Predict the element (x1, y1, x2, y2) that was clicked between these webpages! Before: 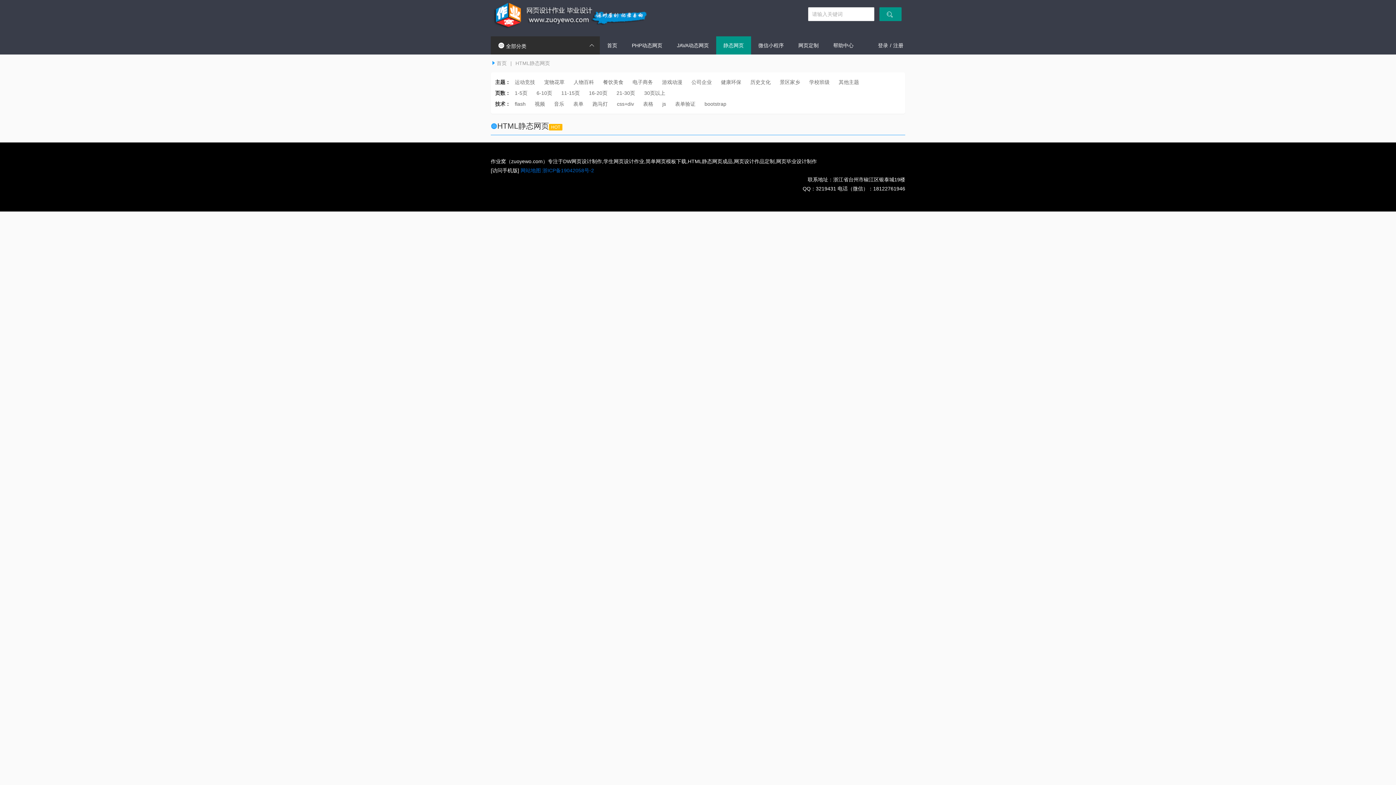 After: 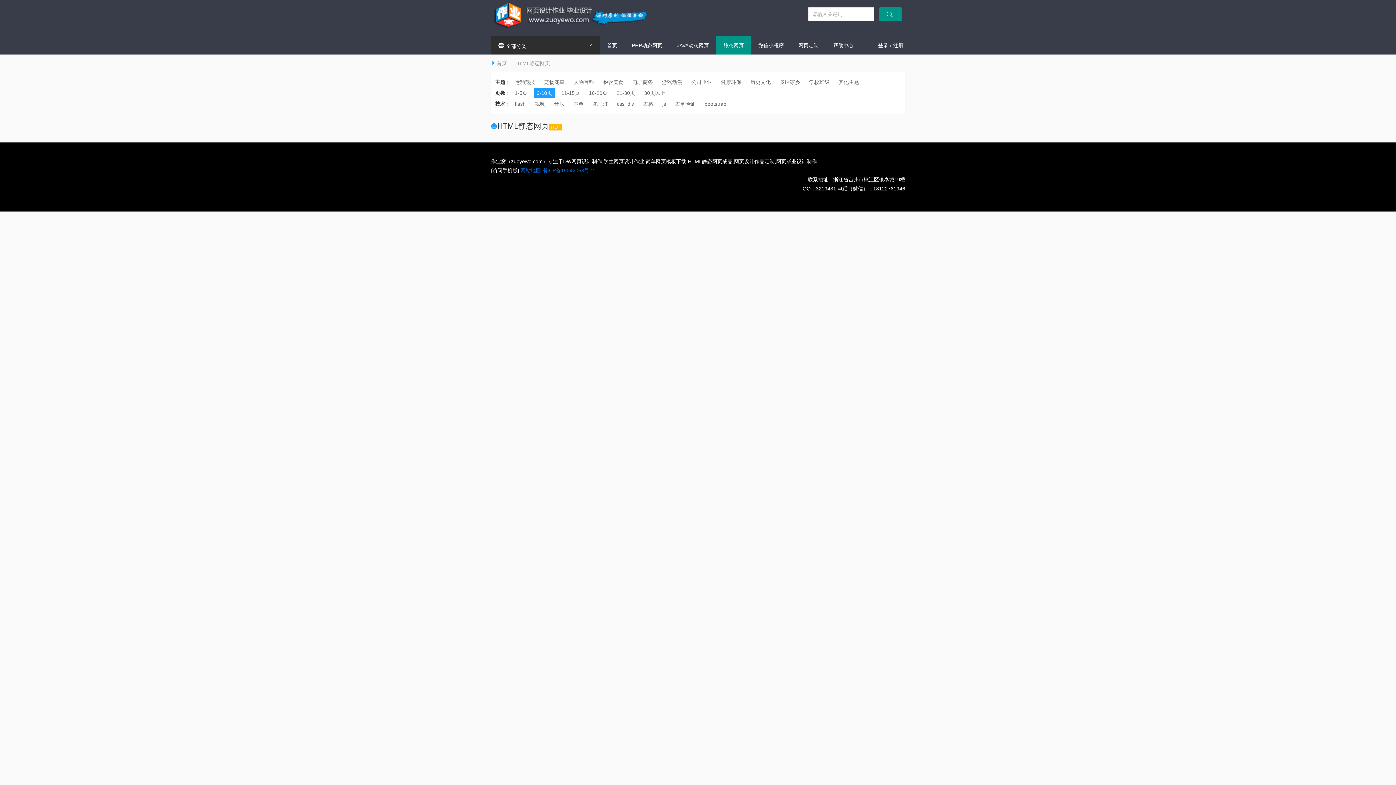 Action: label: 6-10页 bbox: (536, 90, 552, 96)